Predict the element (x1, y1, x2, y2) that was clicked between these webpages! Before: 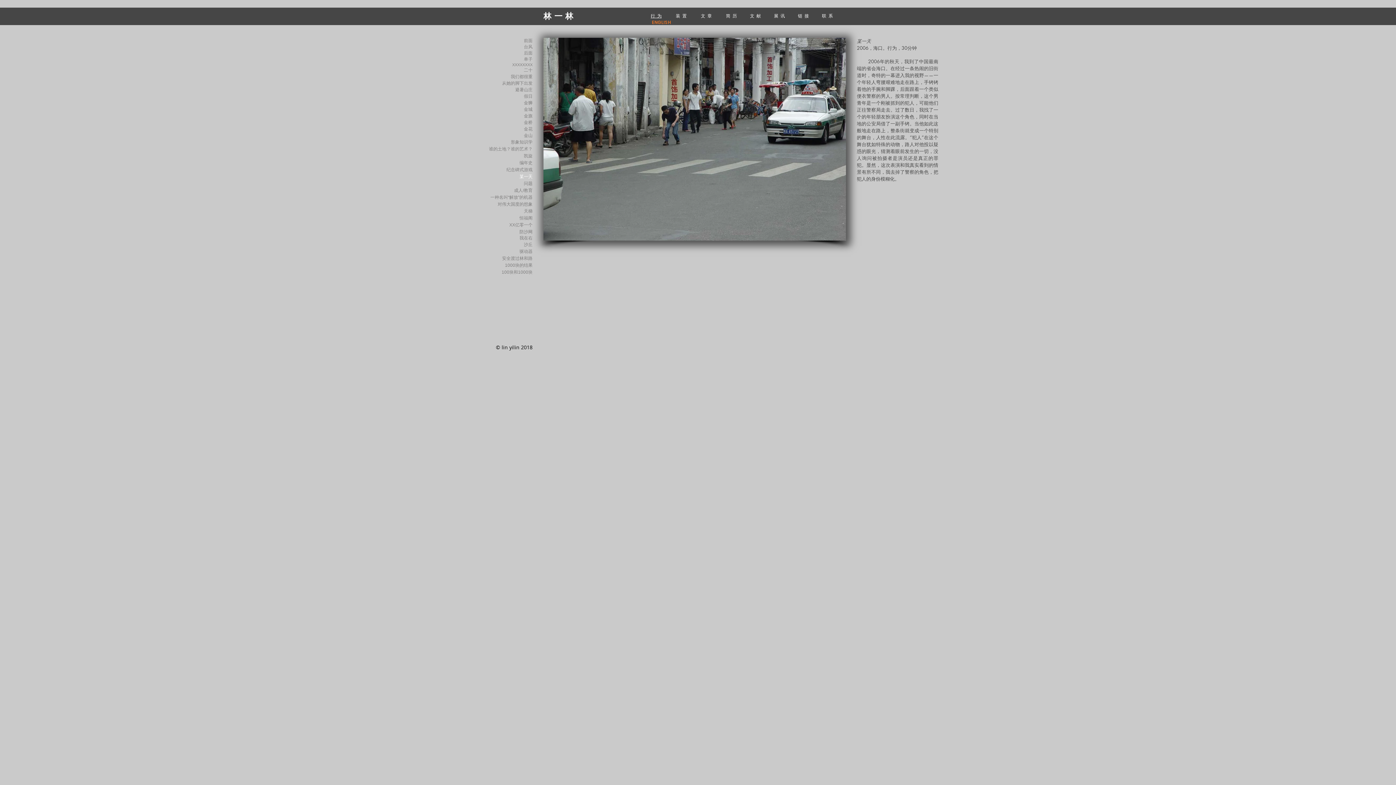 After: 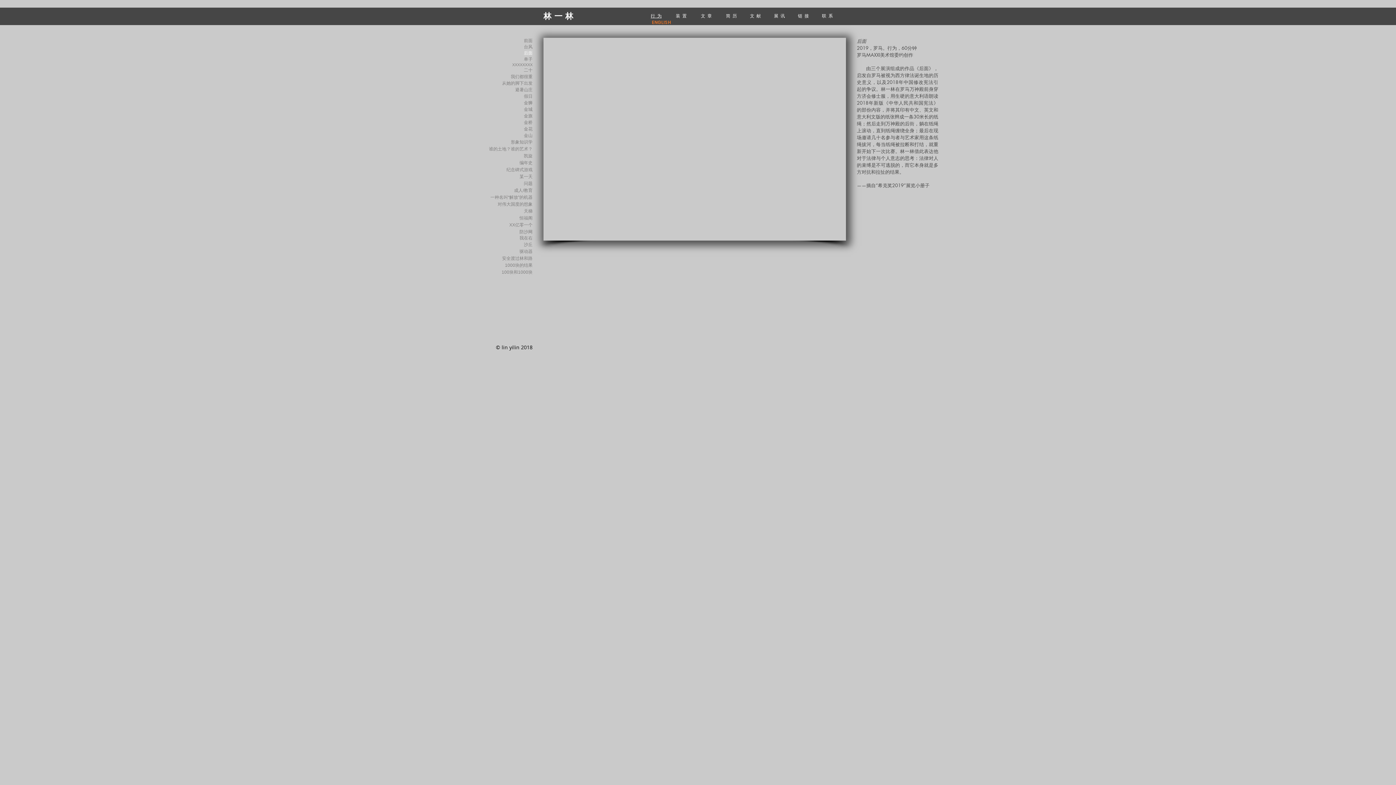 Action: label: 后面 bbox: (524, 50, 532, 55)